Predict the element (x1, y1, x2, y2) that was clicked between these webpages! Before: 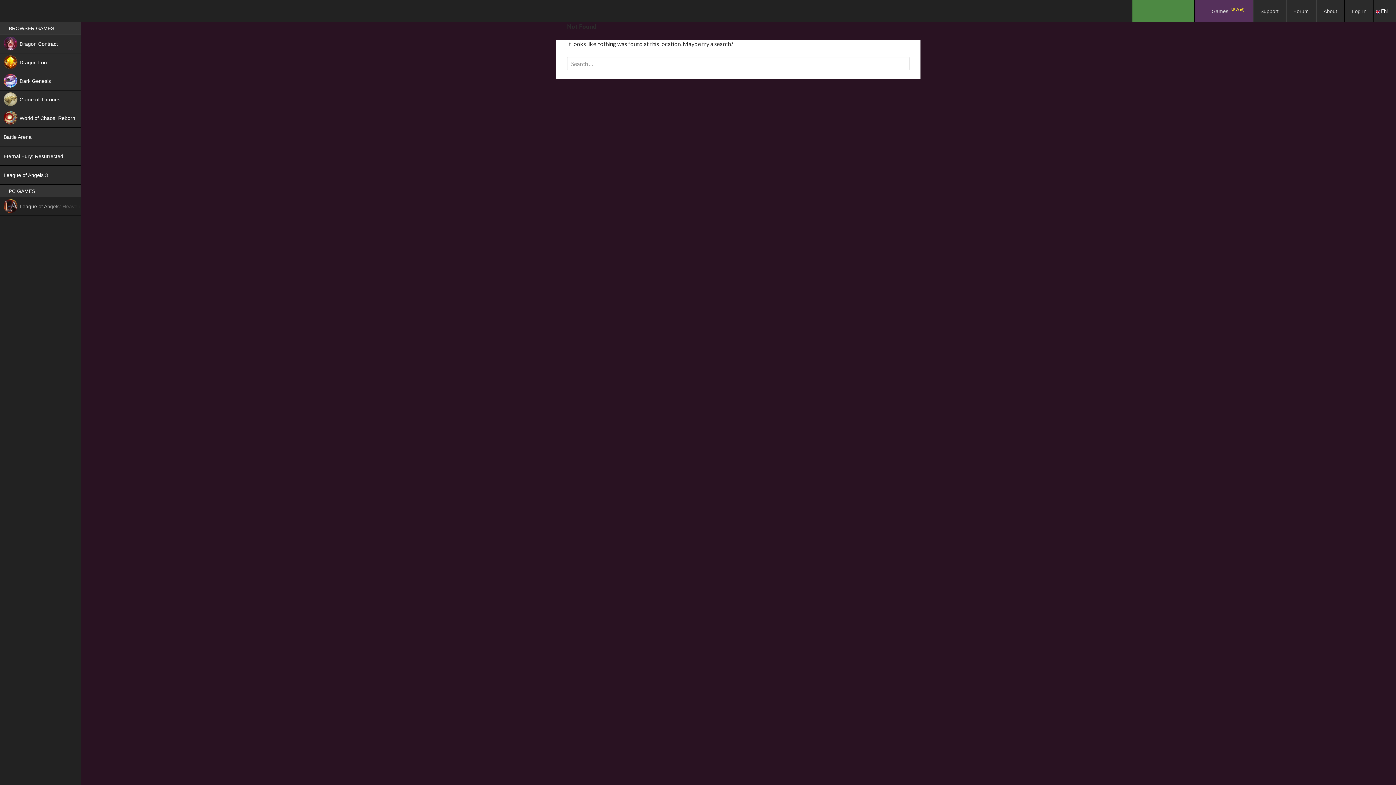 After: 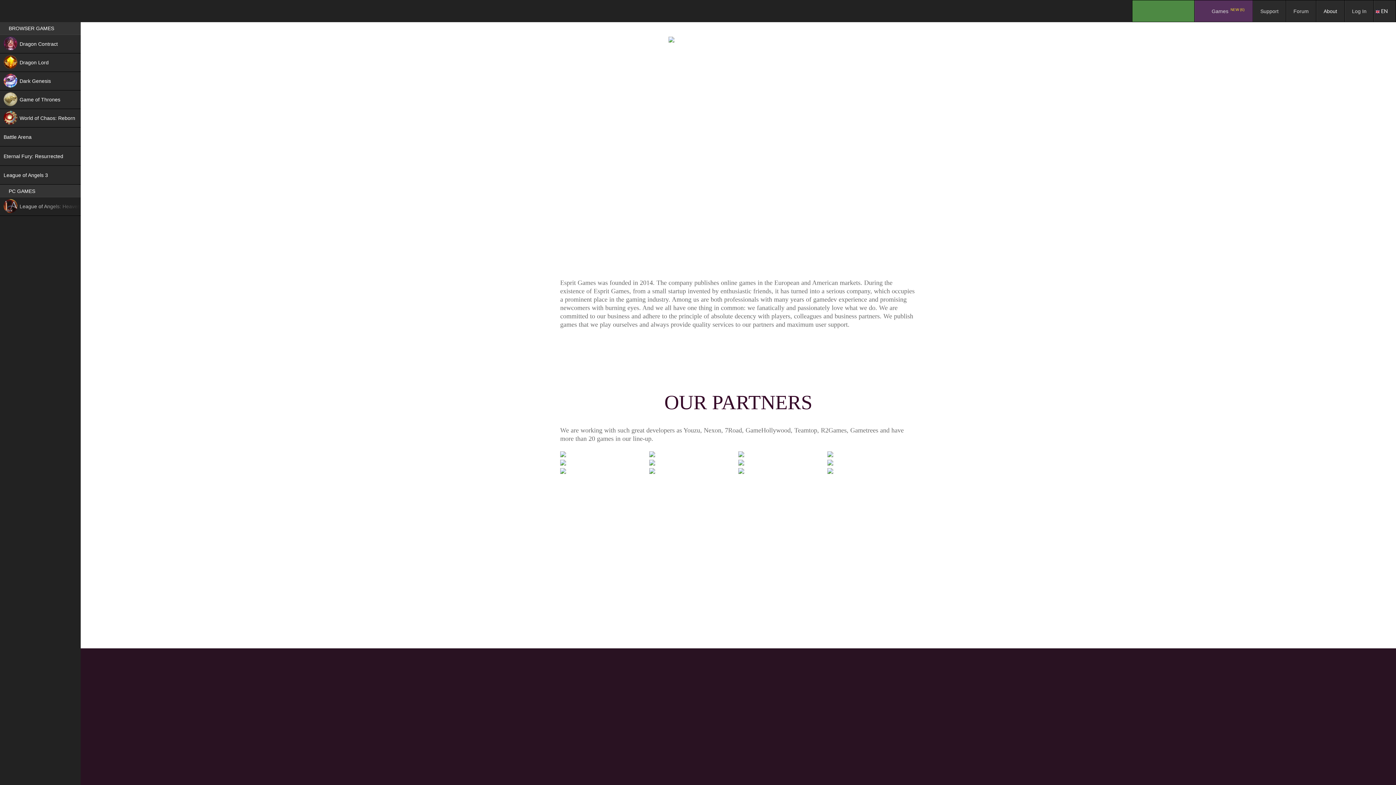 Action: bbox: (1316, 0, 1344, 21) label: About